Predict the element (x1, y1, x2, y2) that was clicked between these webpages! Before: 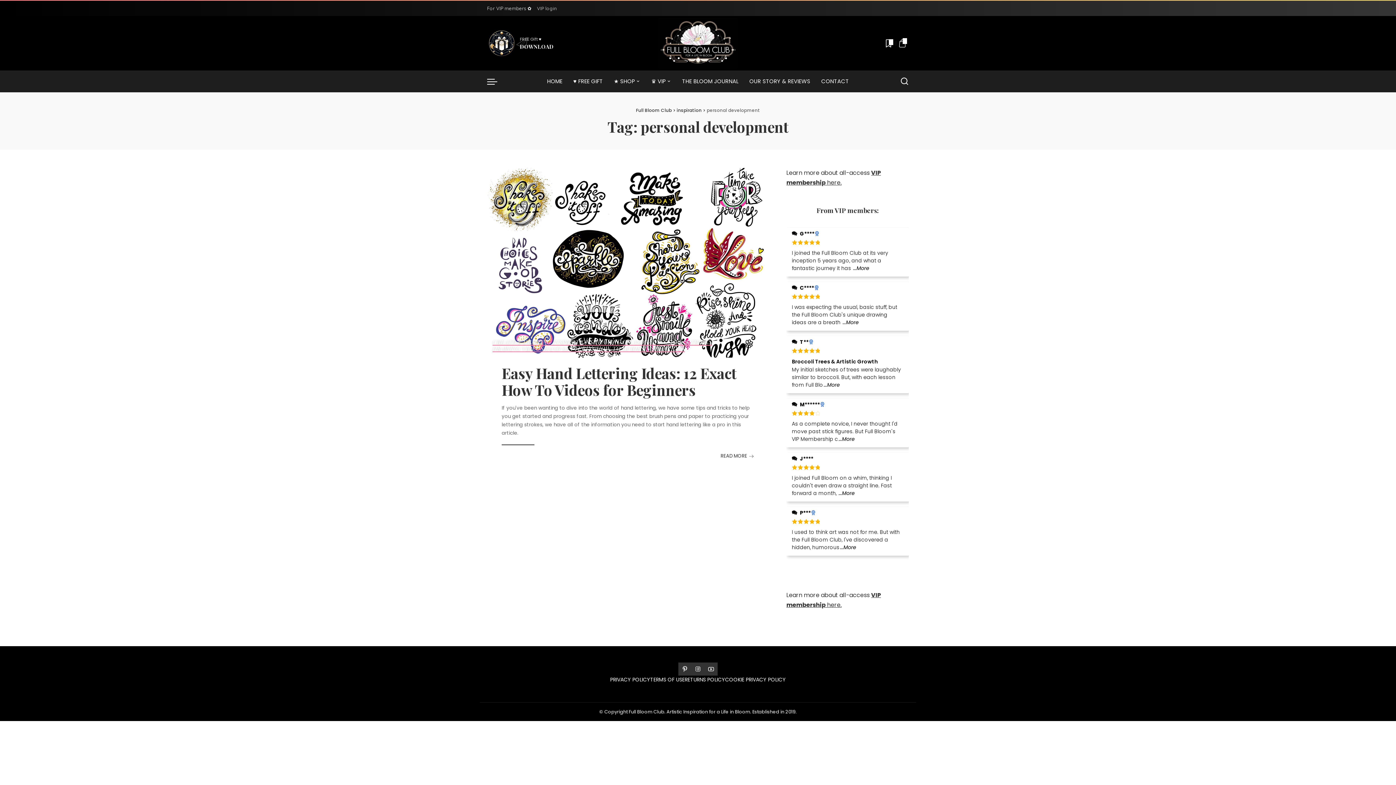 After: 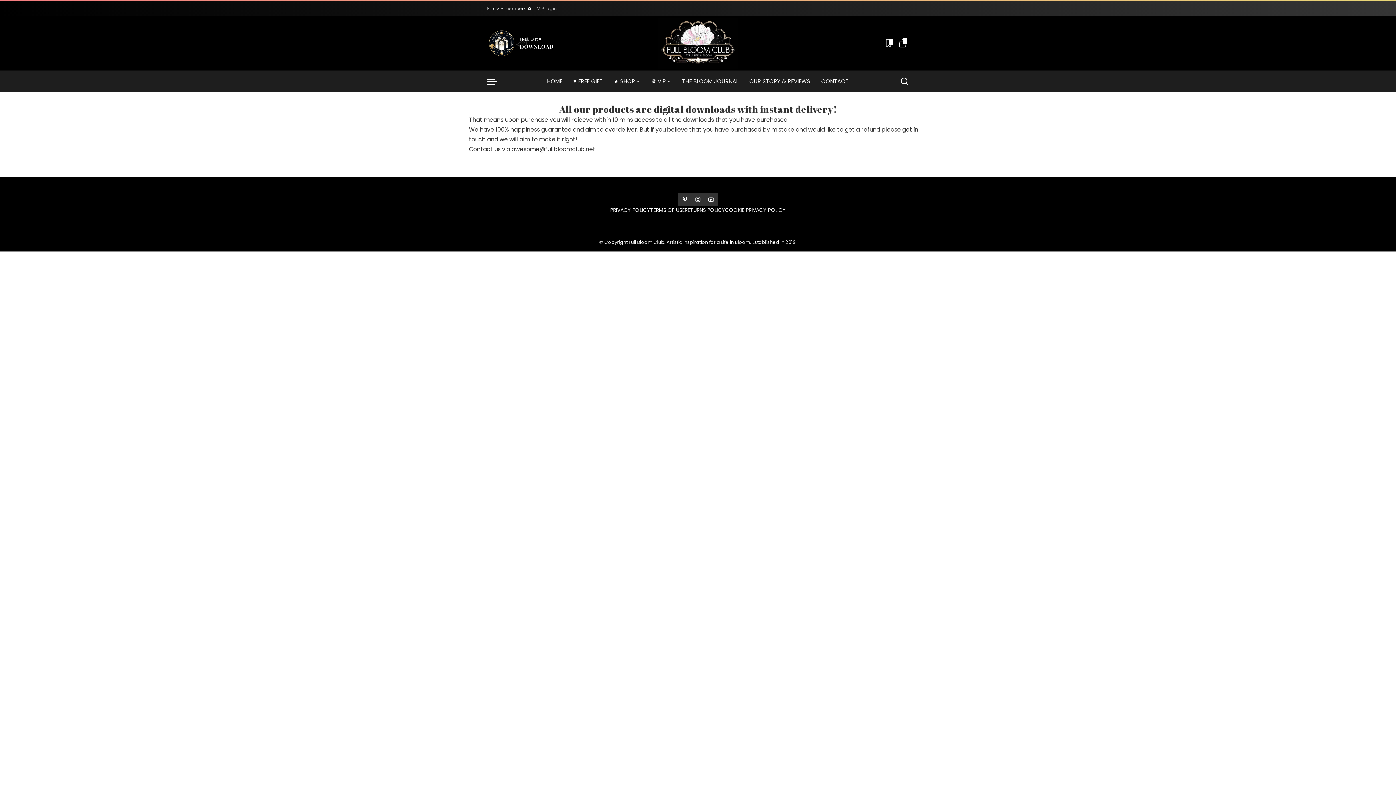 Action: bbox: (684, 676, 725, 683) label: RETURNS POLICY